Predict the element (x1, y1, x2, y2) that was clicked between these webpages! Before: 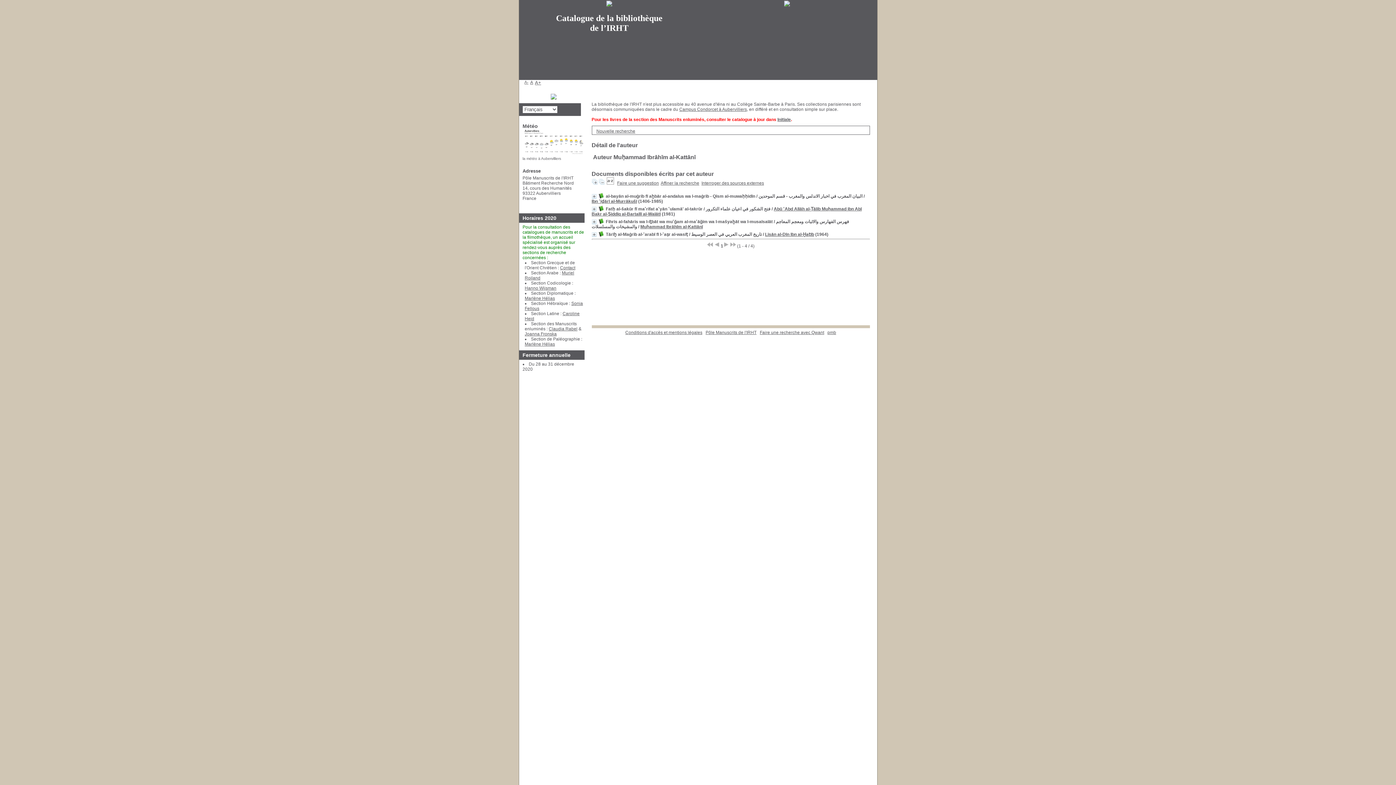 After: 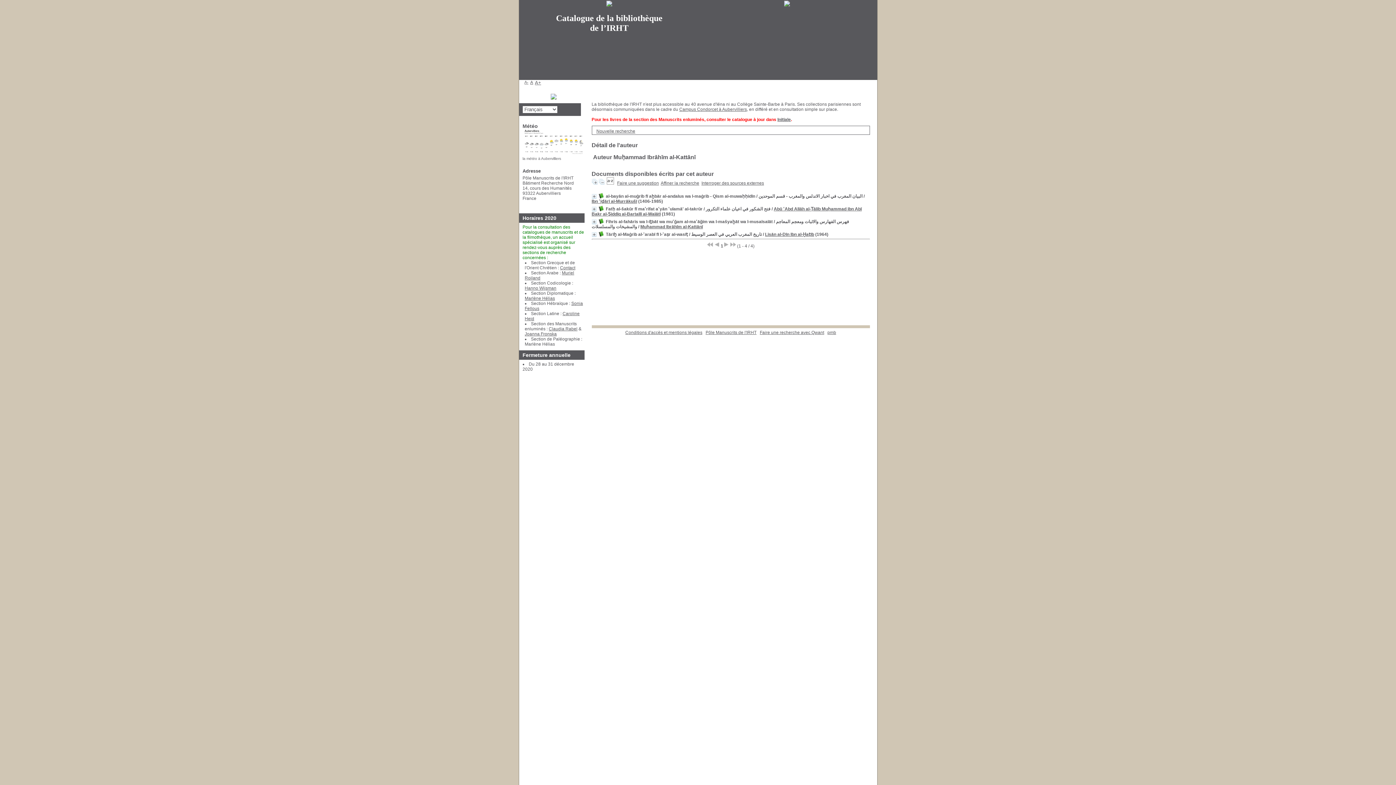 Action: label: Marlène Hélias bbox: (524, 341, 555, 346)